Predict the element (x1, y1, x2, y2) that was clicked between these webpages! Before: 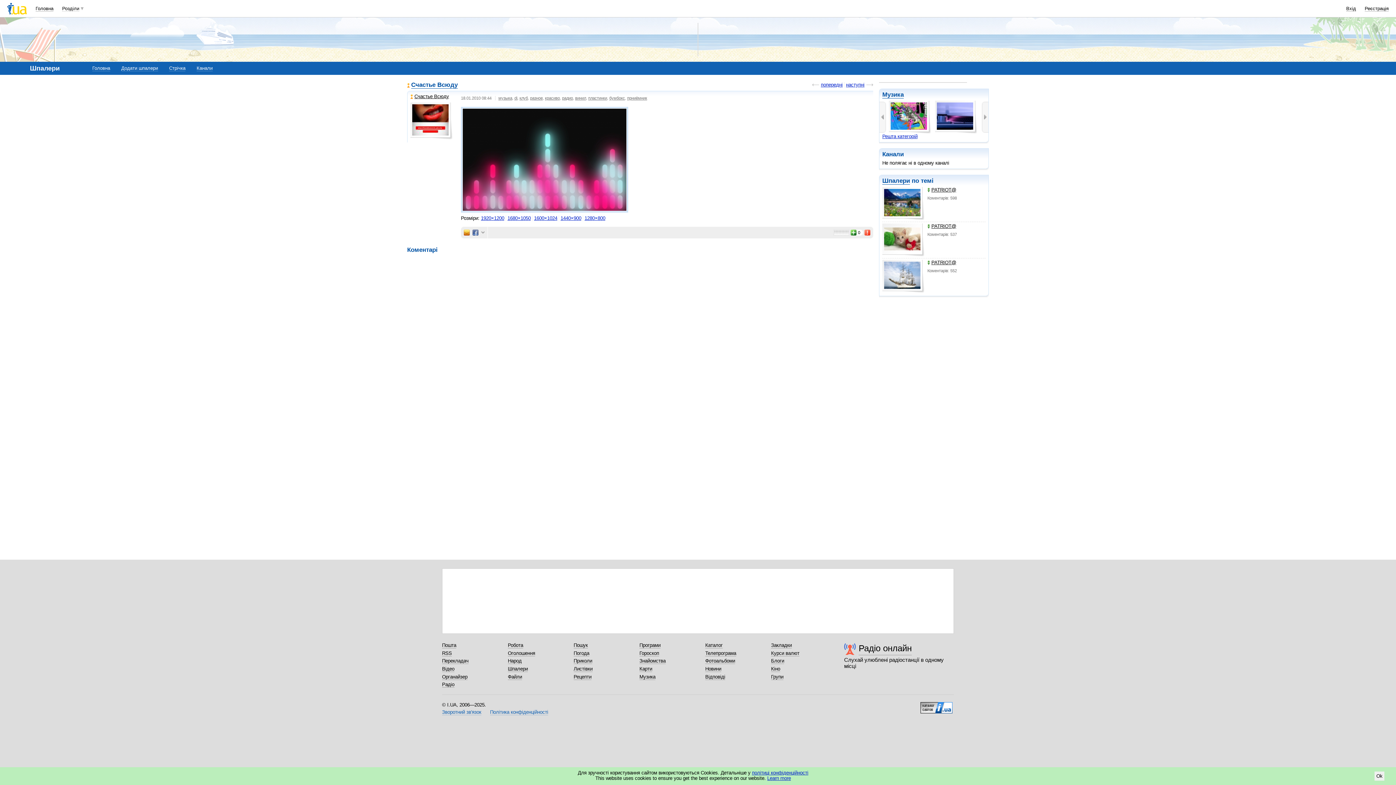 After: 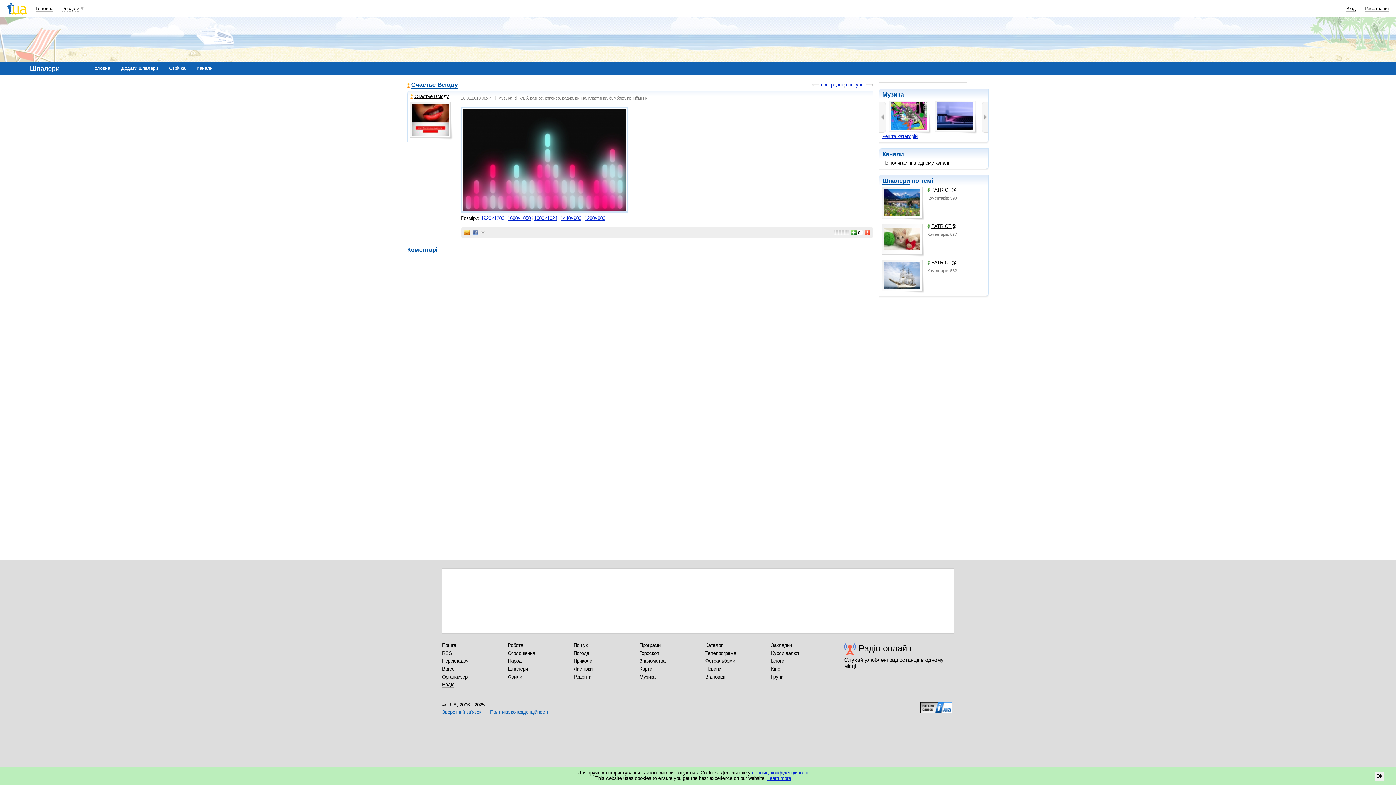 Action: bbox: (481, 215, 504, 221) label: 1920×1200